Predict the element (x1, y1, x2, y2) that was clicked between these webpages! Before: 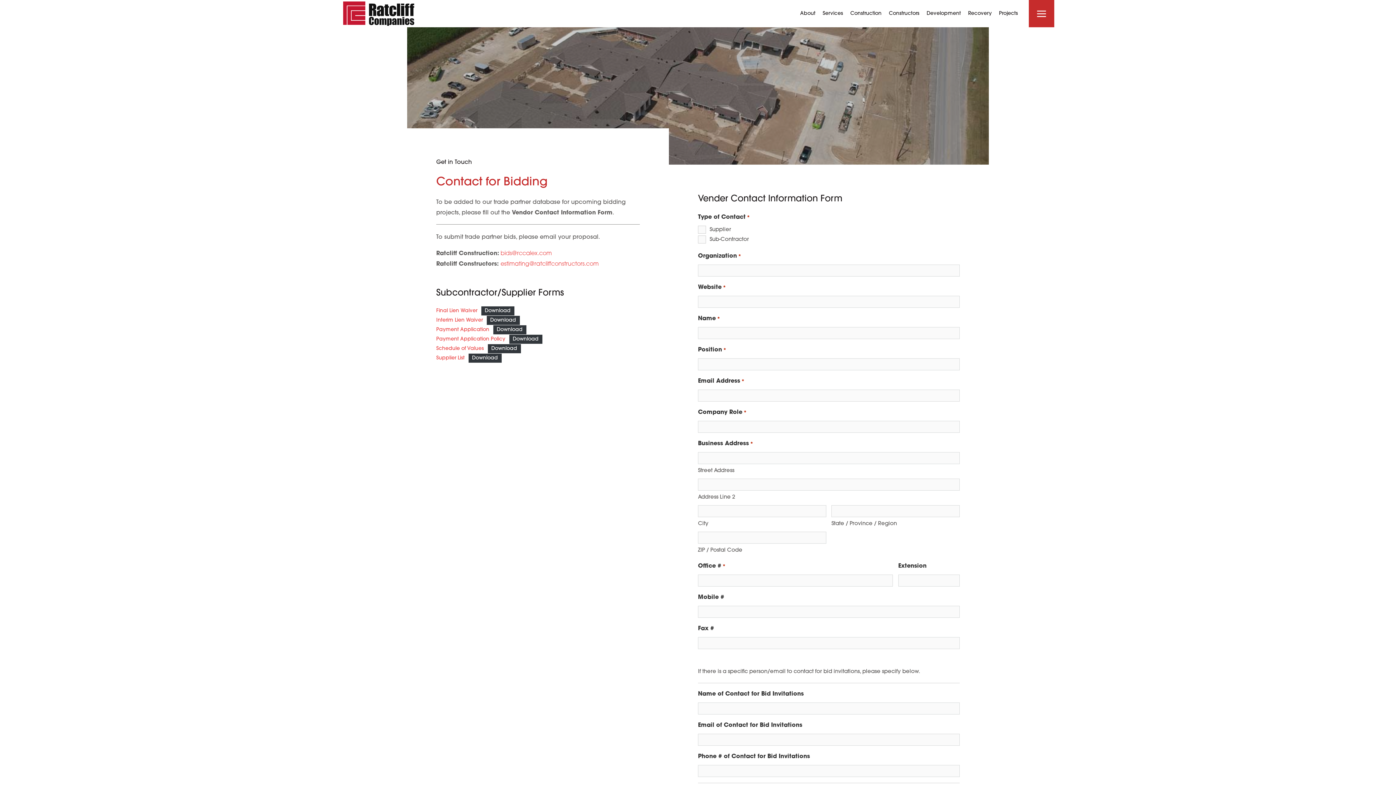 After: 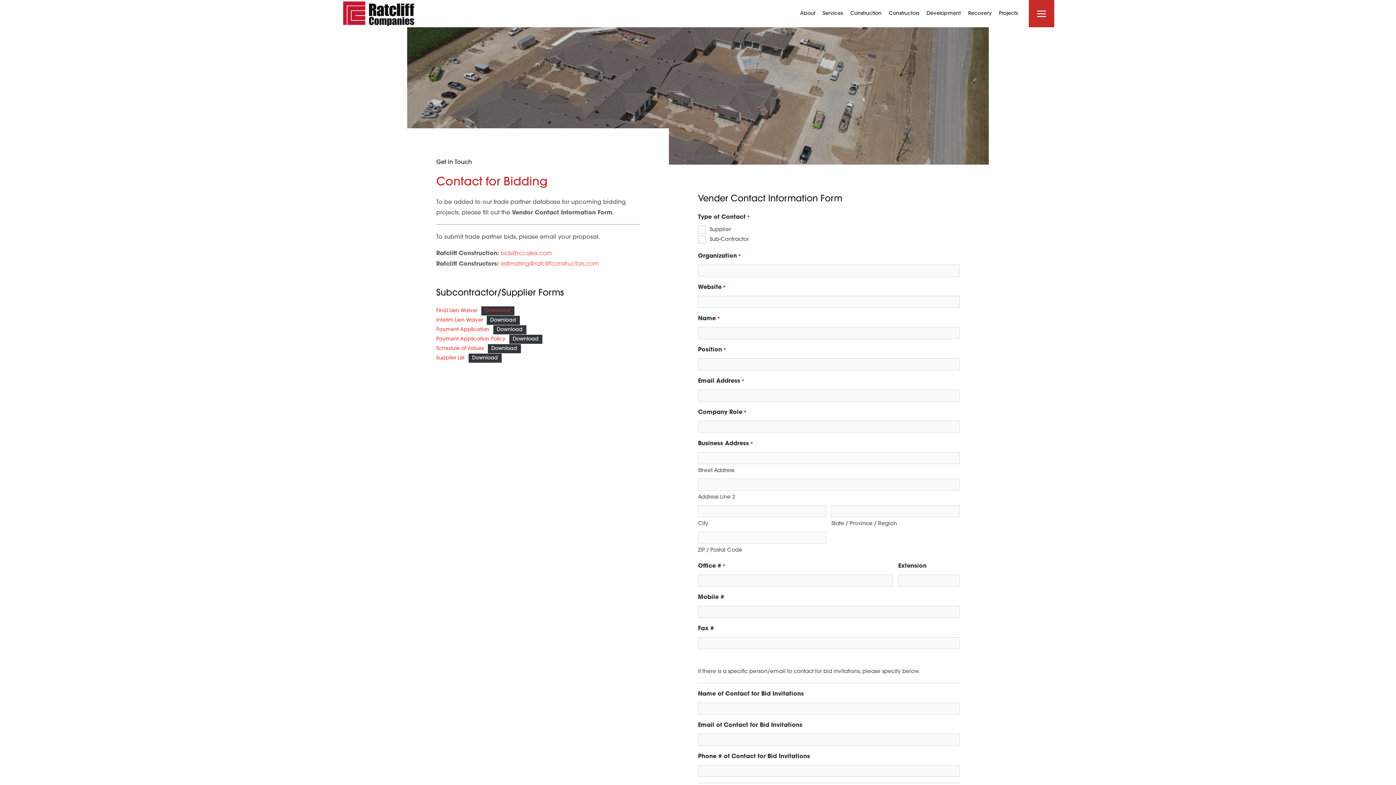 Action: label: Download bbox: (481, 306, 514, 315)